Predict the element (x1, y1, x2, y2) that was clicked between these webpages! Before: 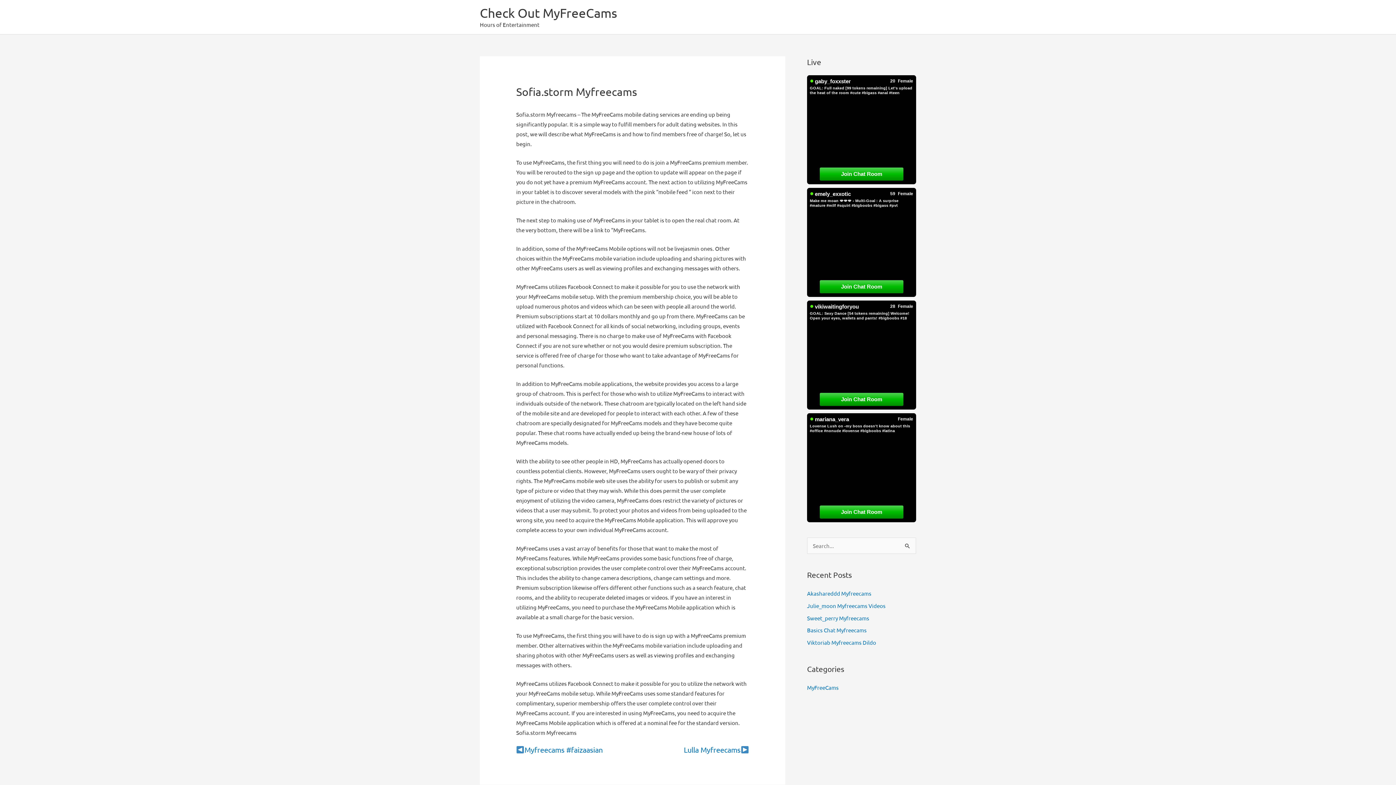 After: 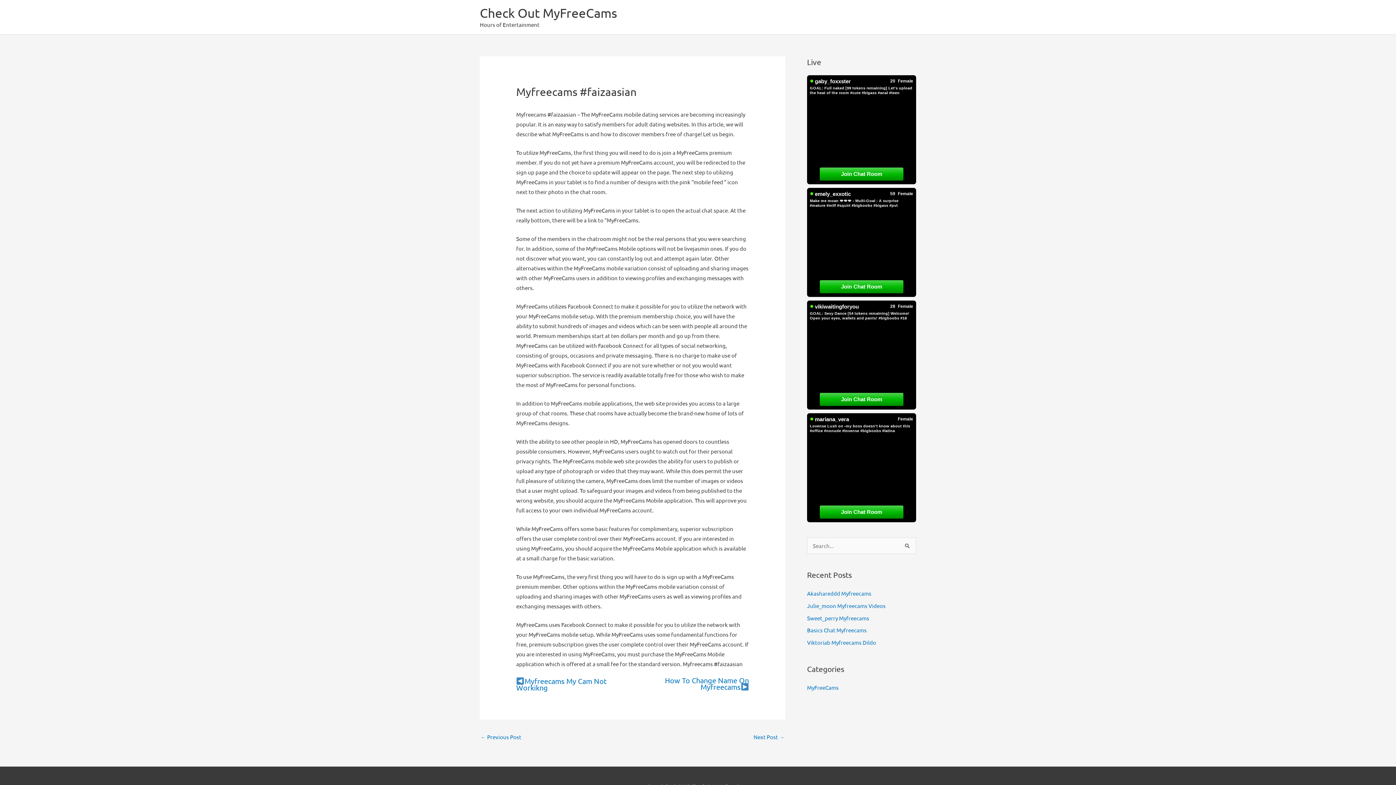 Action: bbox: (524, 745, 602, 754) label: Myfreecams #faizaasian